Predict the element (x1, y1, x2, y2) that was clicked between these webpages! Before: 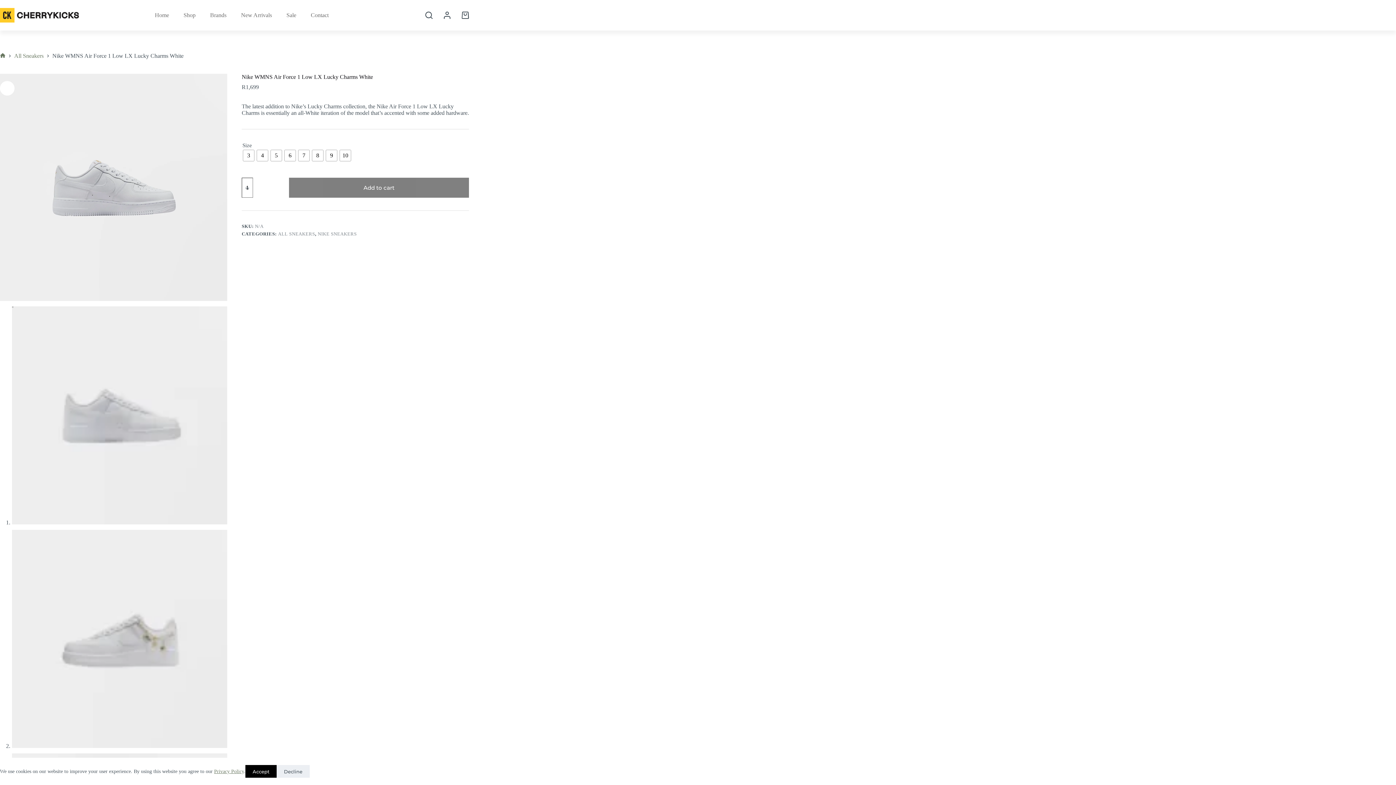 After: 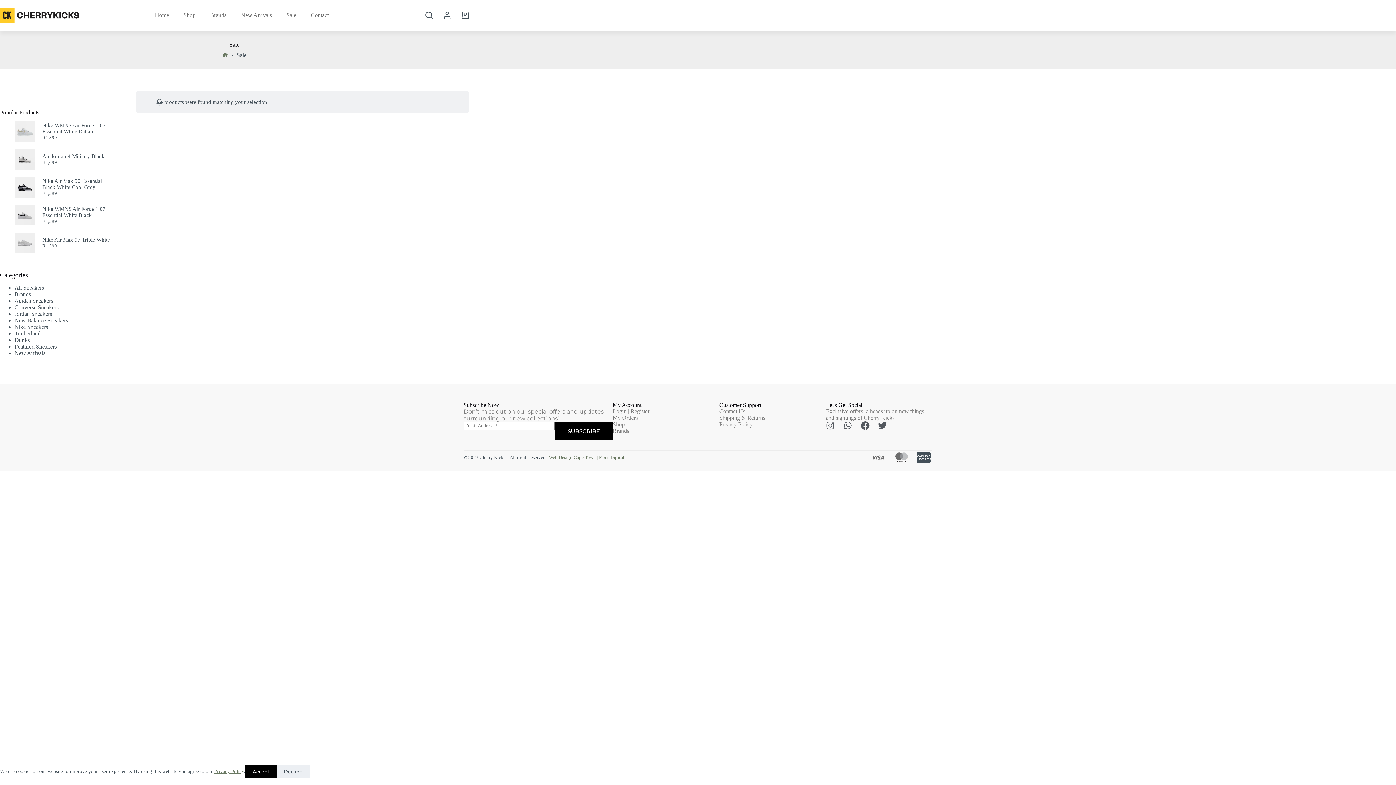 Action: bbox: (279, 9, 303, 21) label: Sale